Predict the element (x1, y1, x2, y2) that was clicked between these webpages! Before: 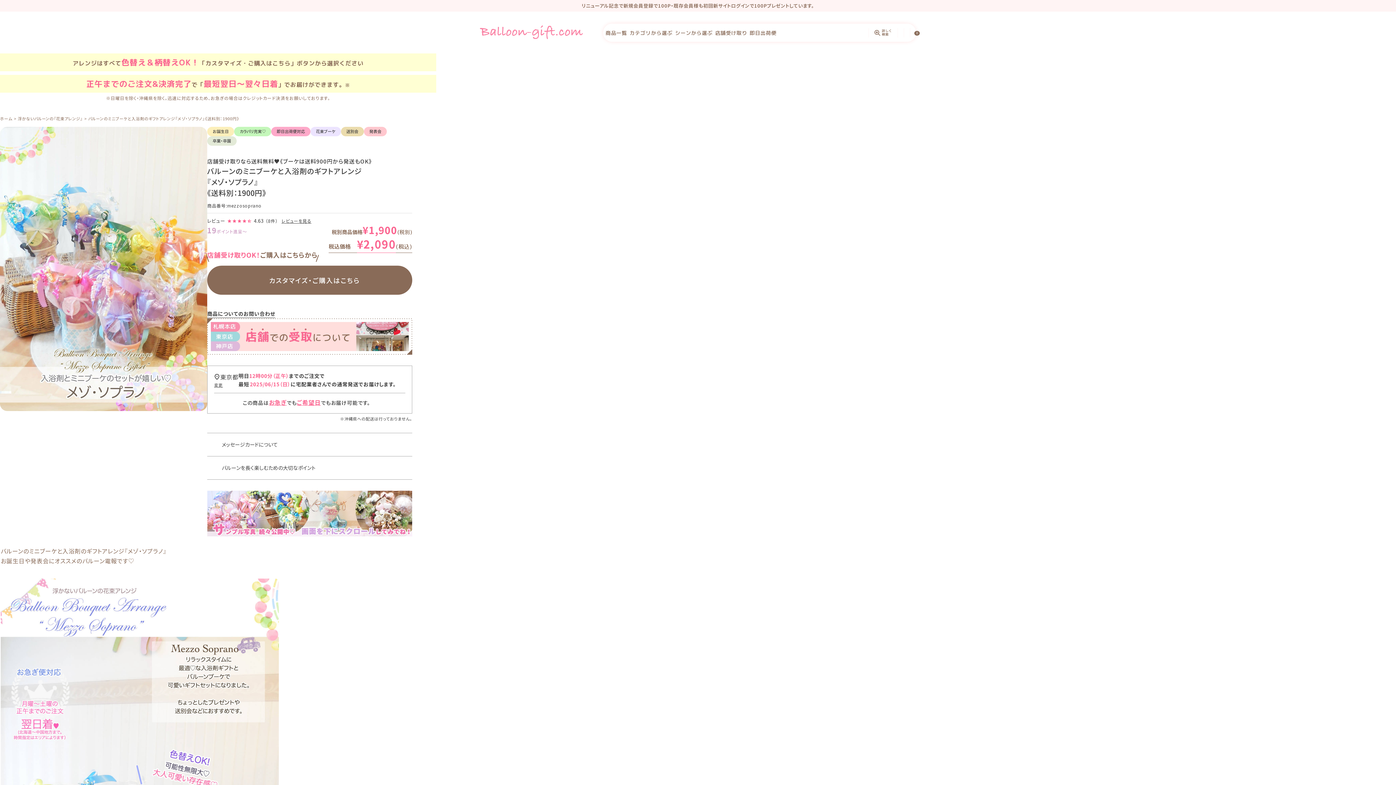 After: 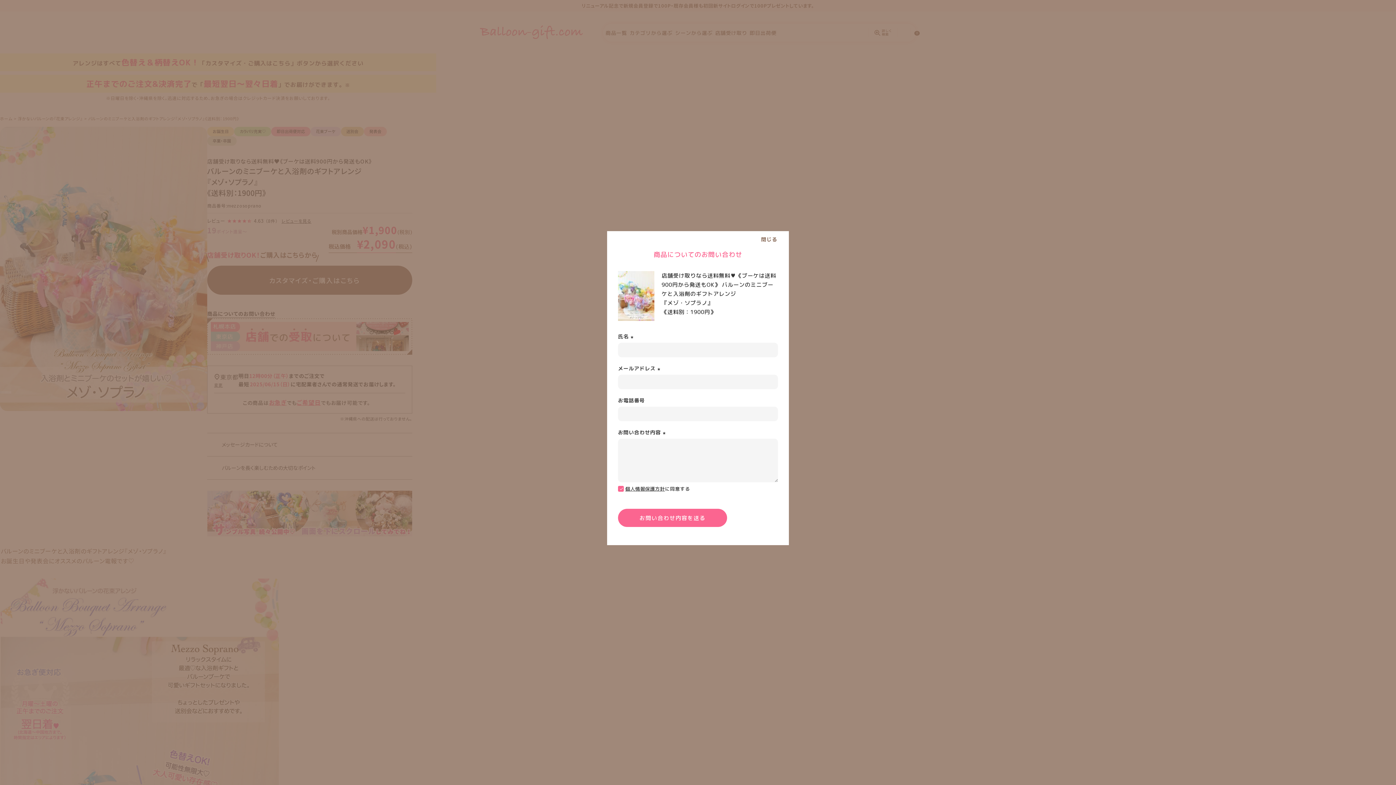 Action: bbox: (207, 309, 275, 318) label: 商品についてのお問い合わせ